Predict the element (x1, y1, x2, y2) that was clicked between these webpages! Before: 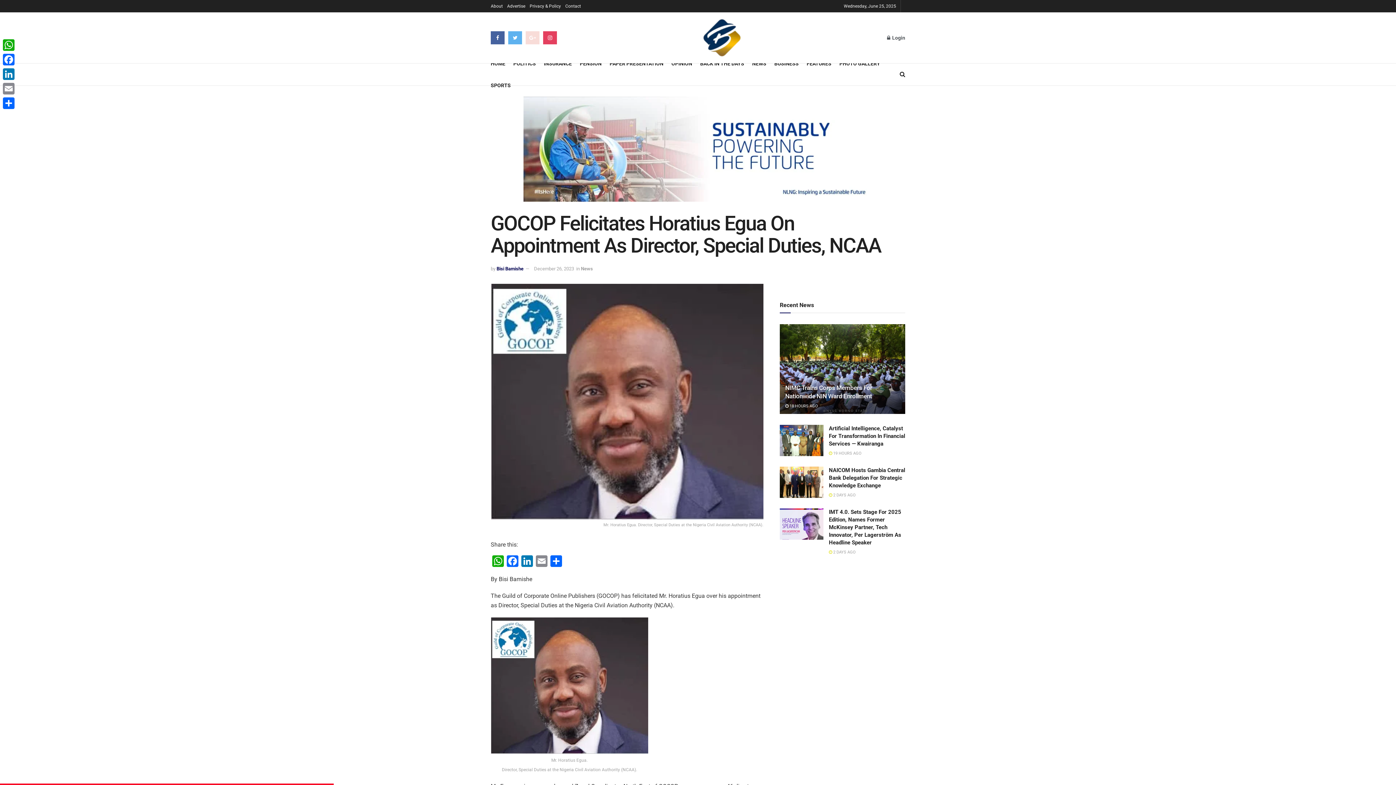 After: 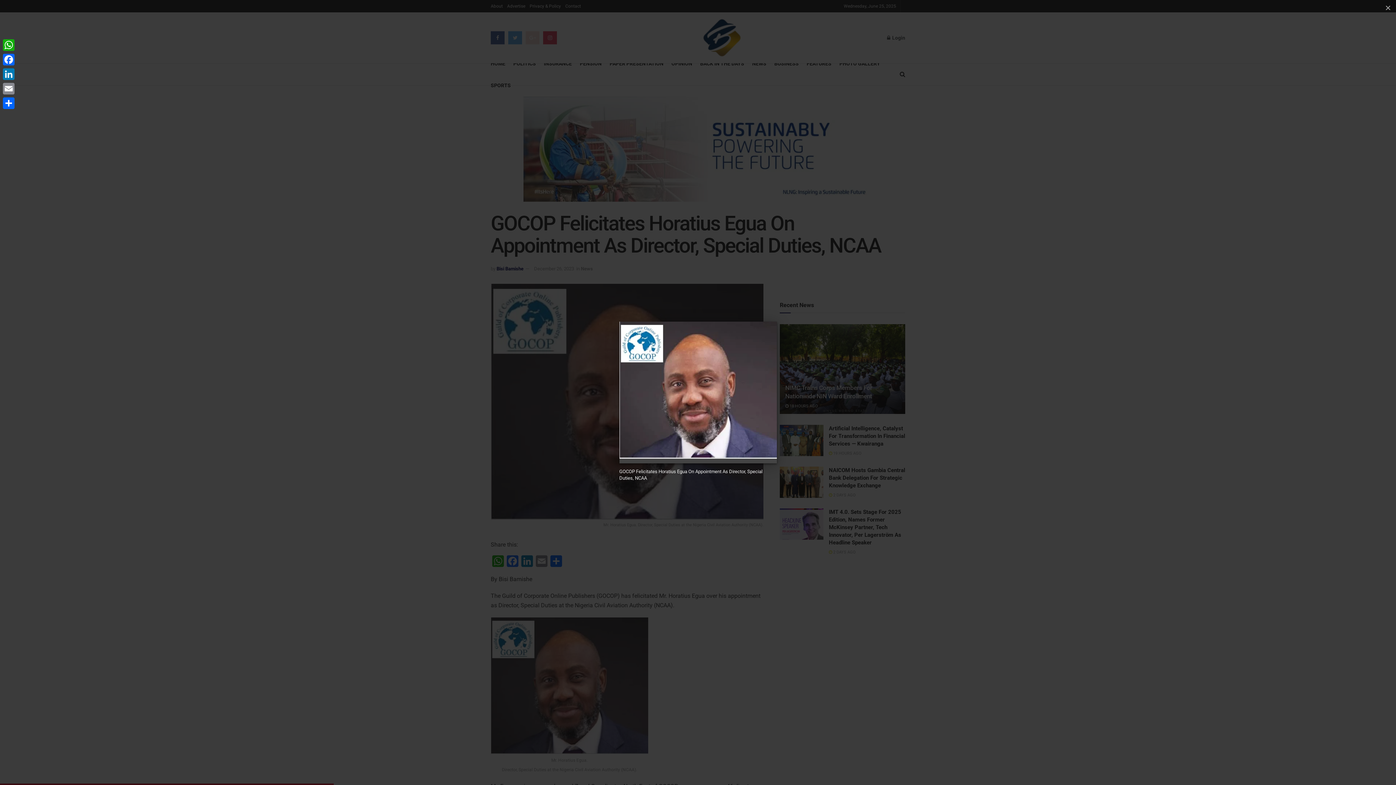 Action: label: Mr. Horatius Egua. Director, Special Duties at the Nigeria Civil Aviation Authority (NCAA). bbox: (490, 284, 763, 529)